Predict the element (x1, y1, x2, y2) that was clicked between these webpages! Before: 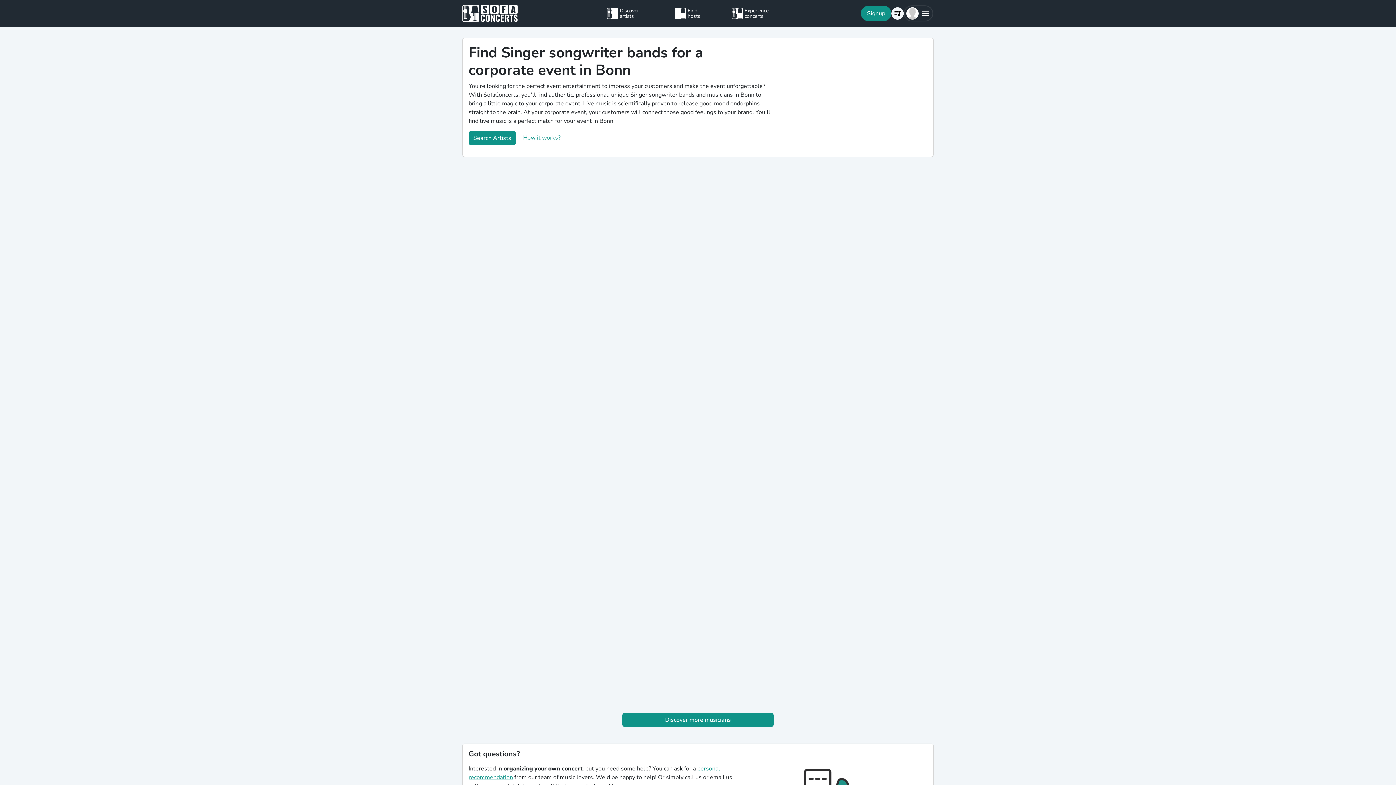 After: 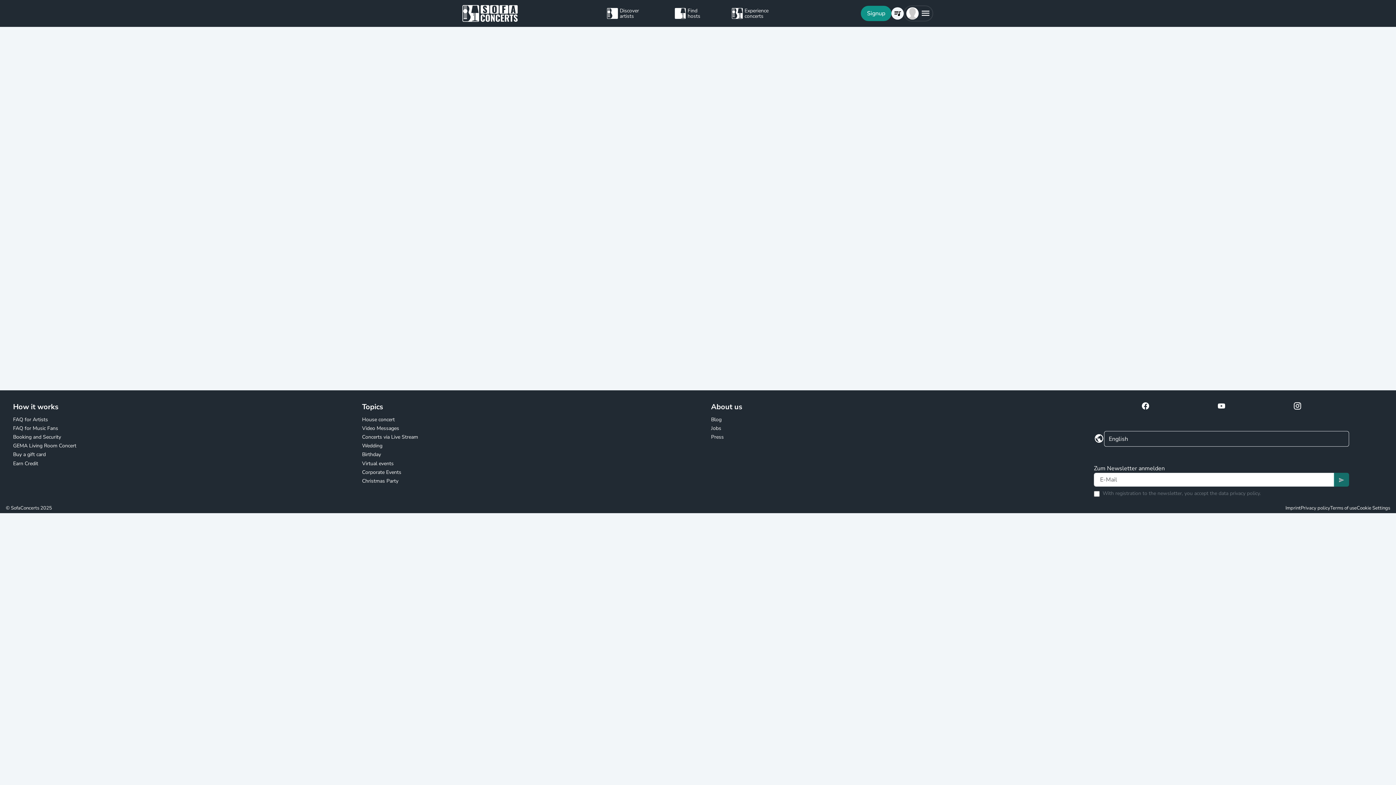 Action: label: Experience concerts bbox: (732, 5, 789, 21)